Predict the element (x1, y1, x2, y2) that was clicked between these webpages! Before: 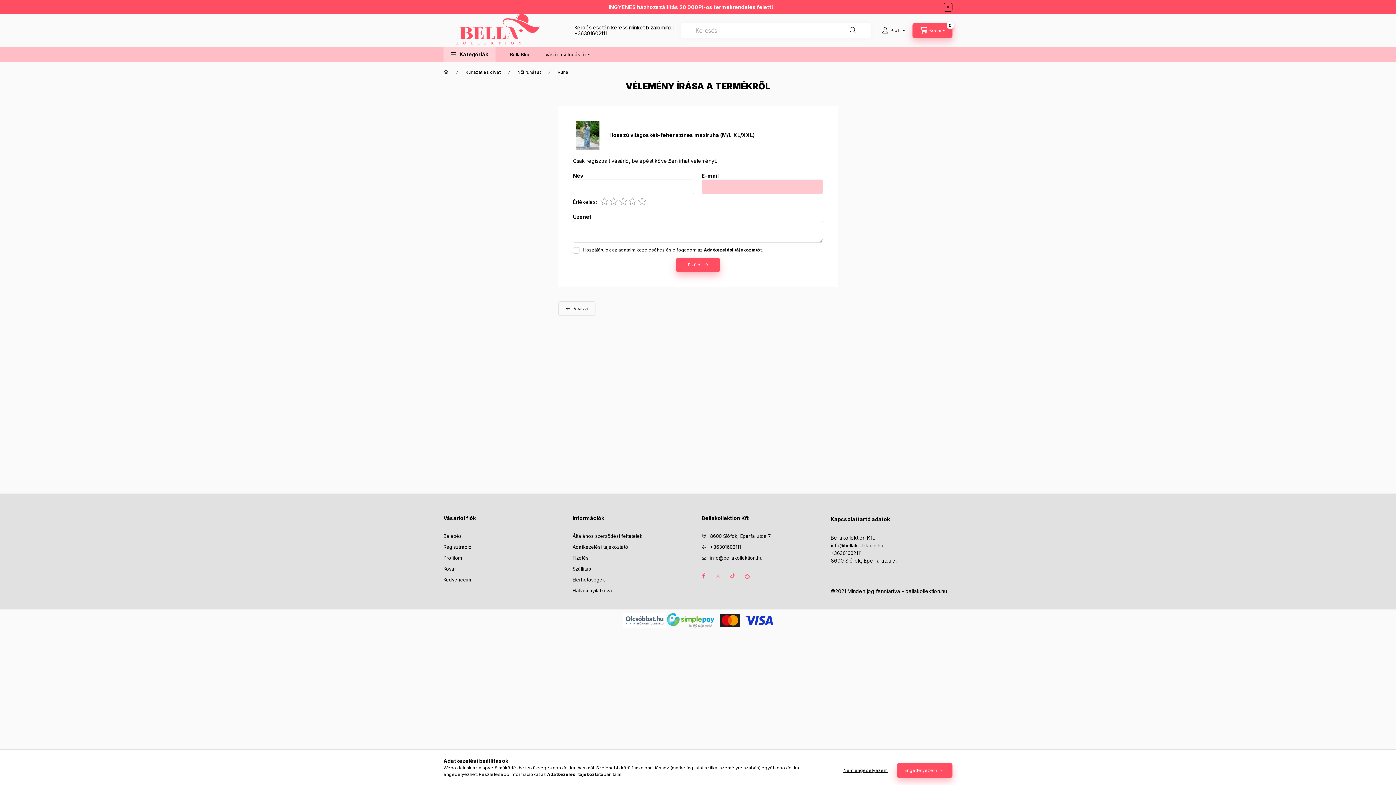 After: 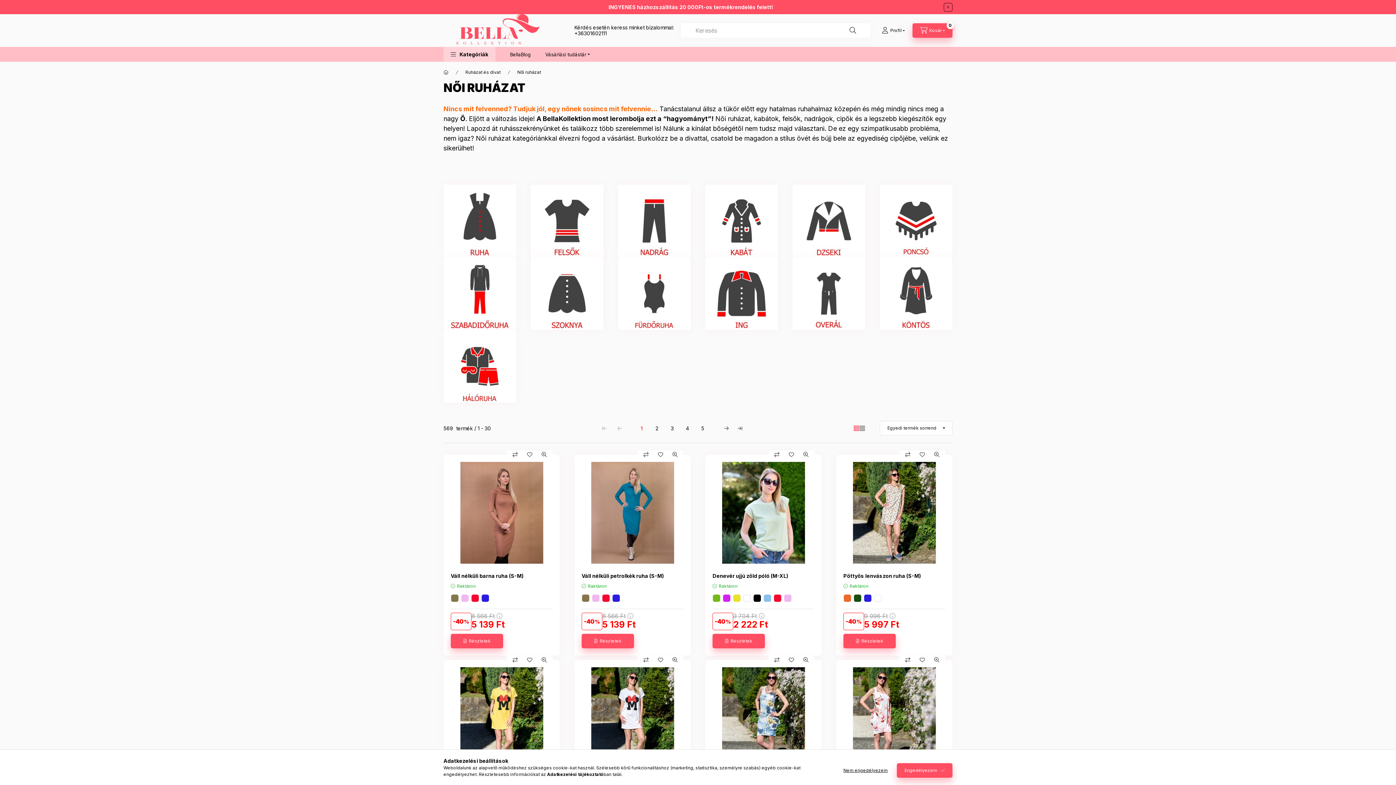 Action: bbox: (517, 69, 541, 75) label: Női ruházat